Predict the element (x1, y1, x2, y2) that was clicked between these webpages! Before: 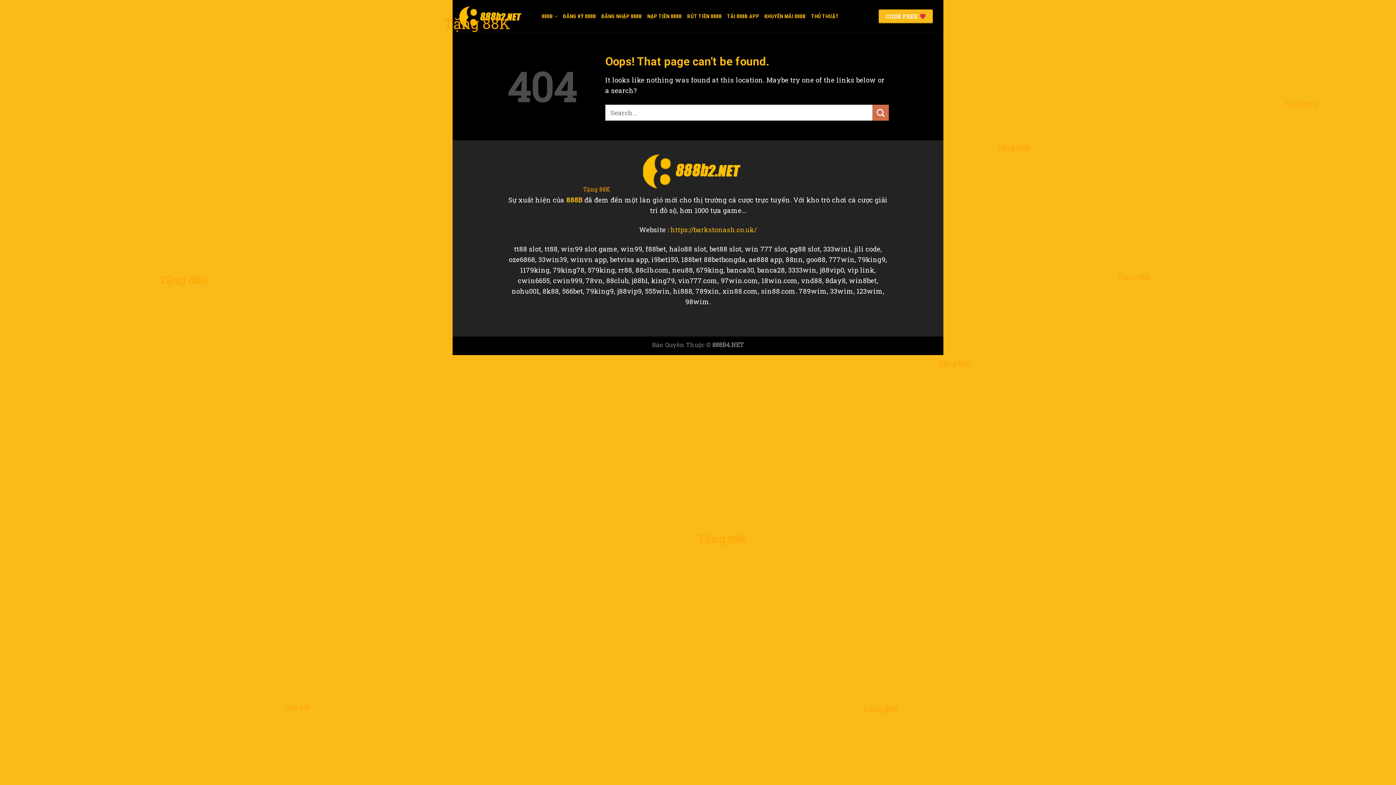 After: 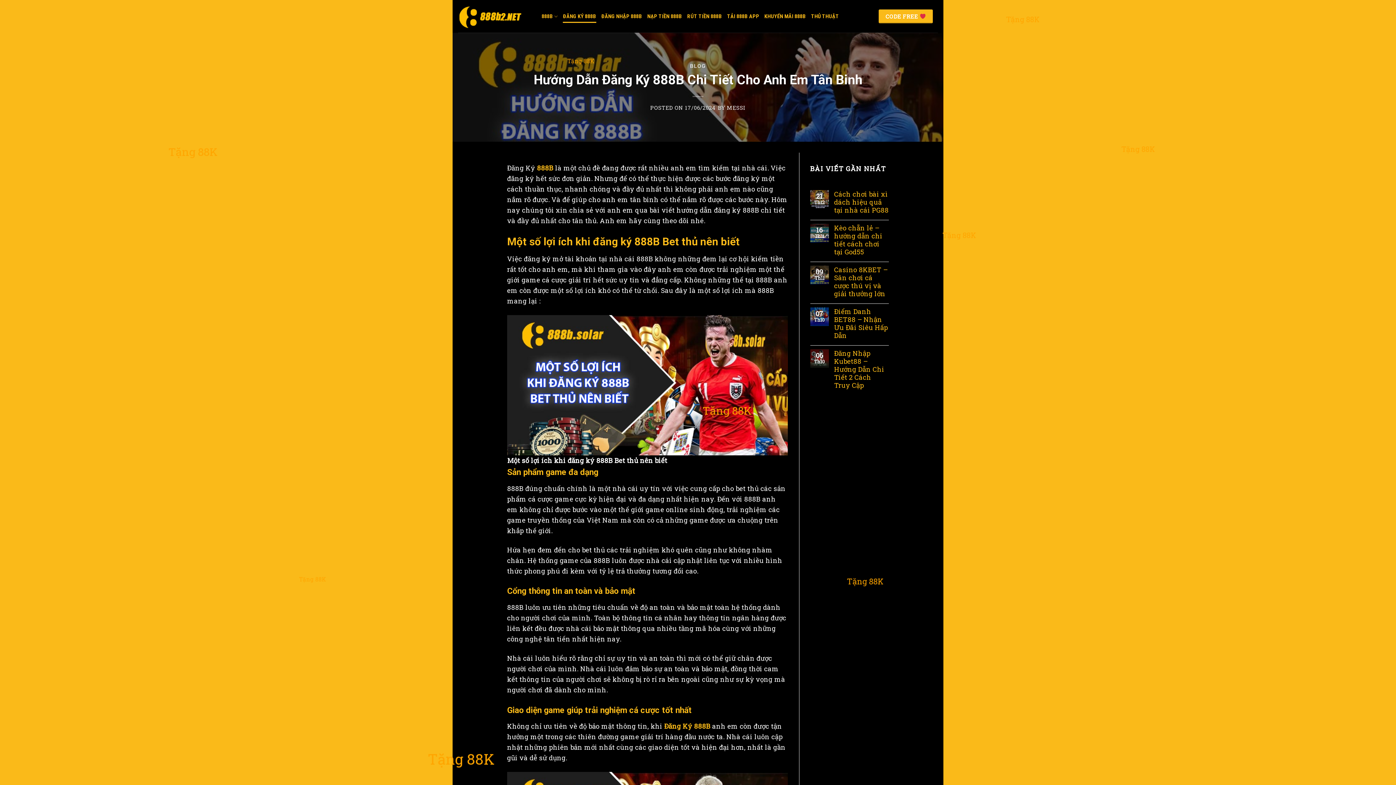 Action: label: ĐĂNG KÝ 888B bbox: (563, 9, 596, 22)